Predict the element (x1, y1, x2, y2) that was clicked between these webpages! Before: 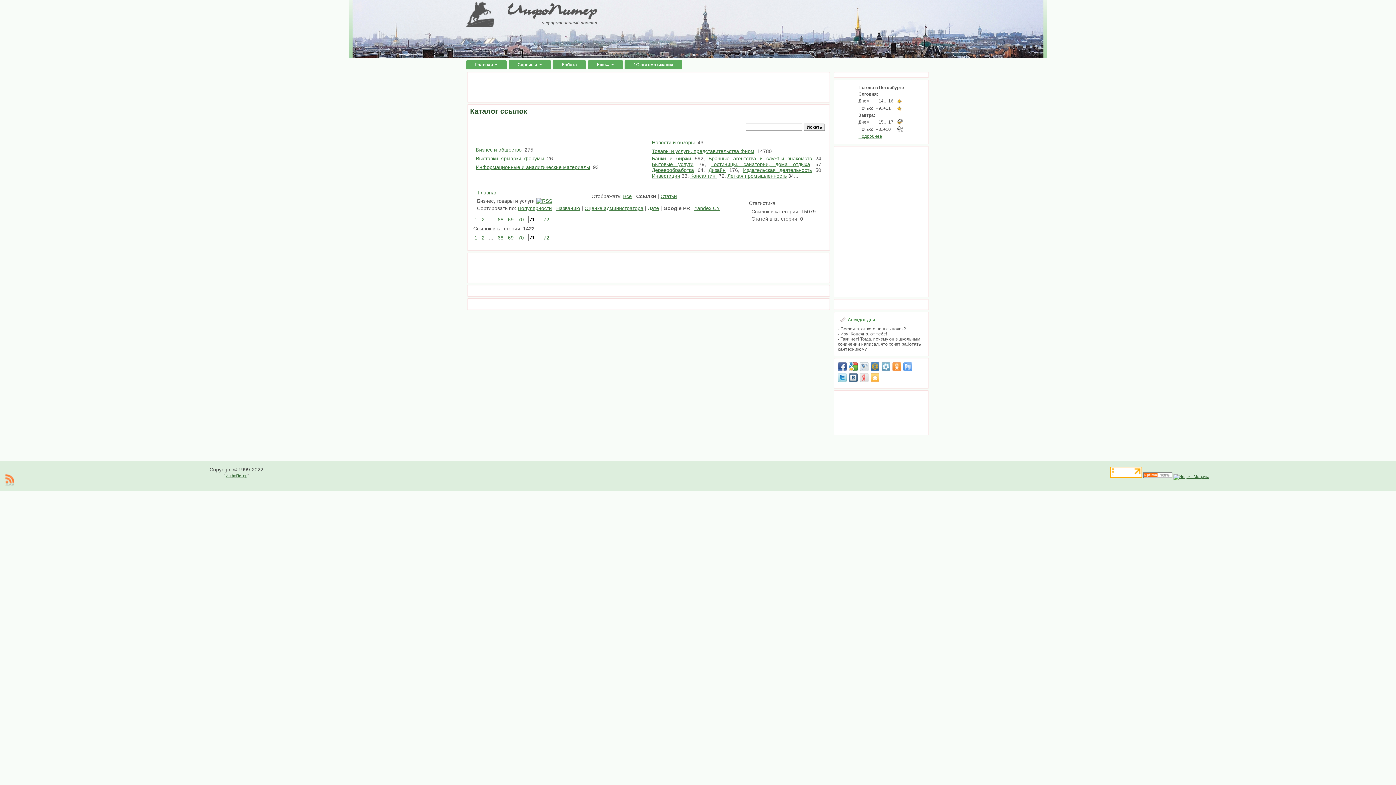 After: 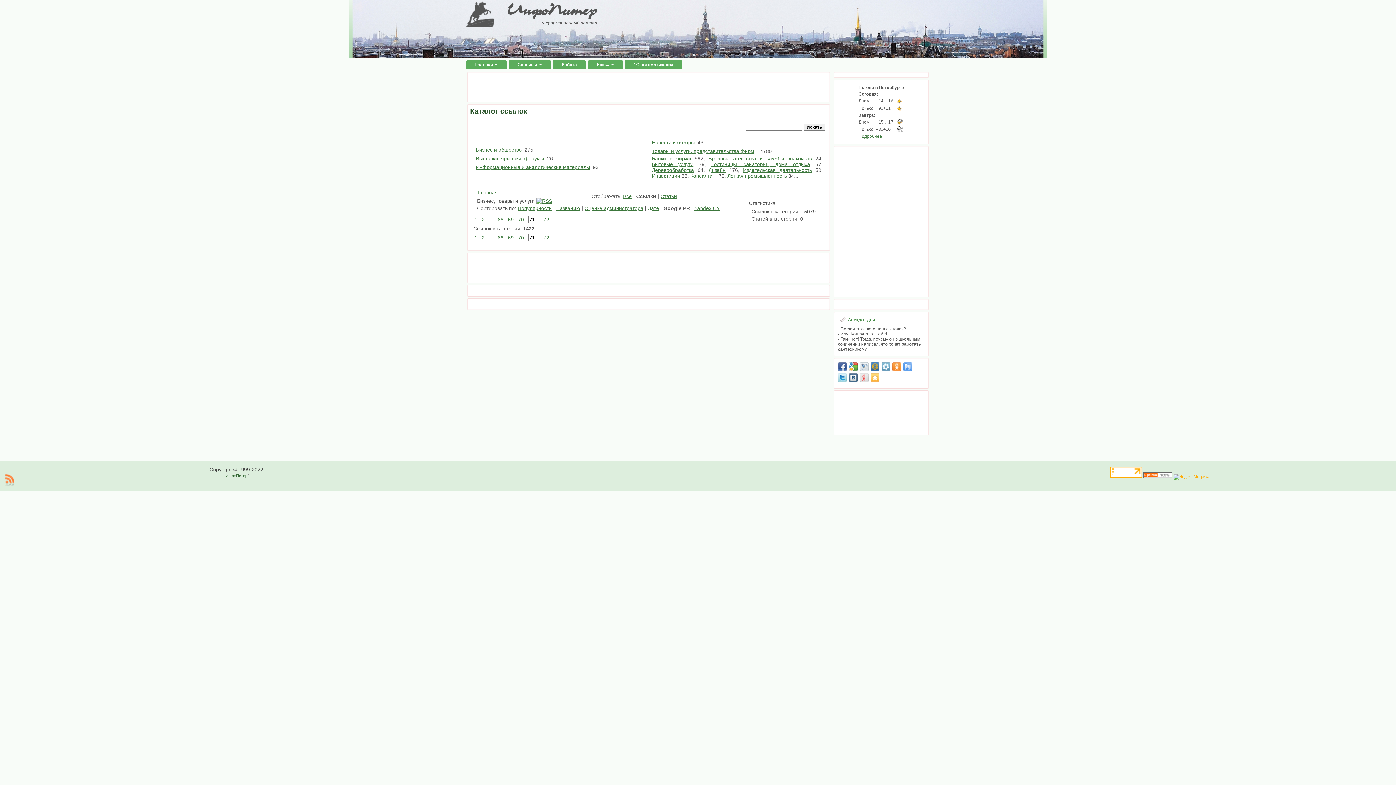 Action: bbox: (1173, 474, 1209, 478)